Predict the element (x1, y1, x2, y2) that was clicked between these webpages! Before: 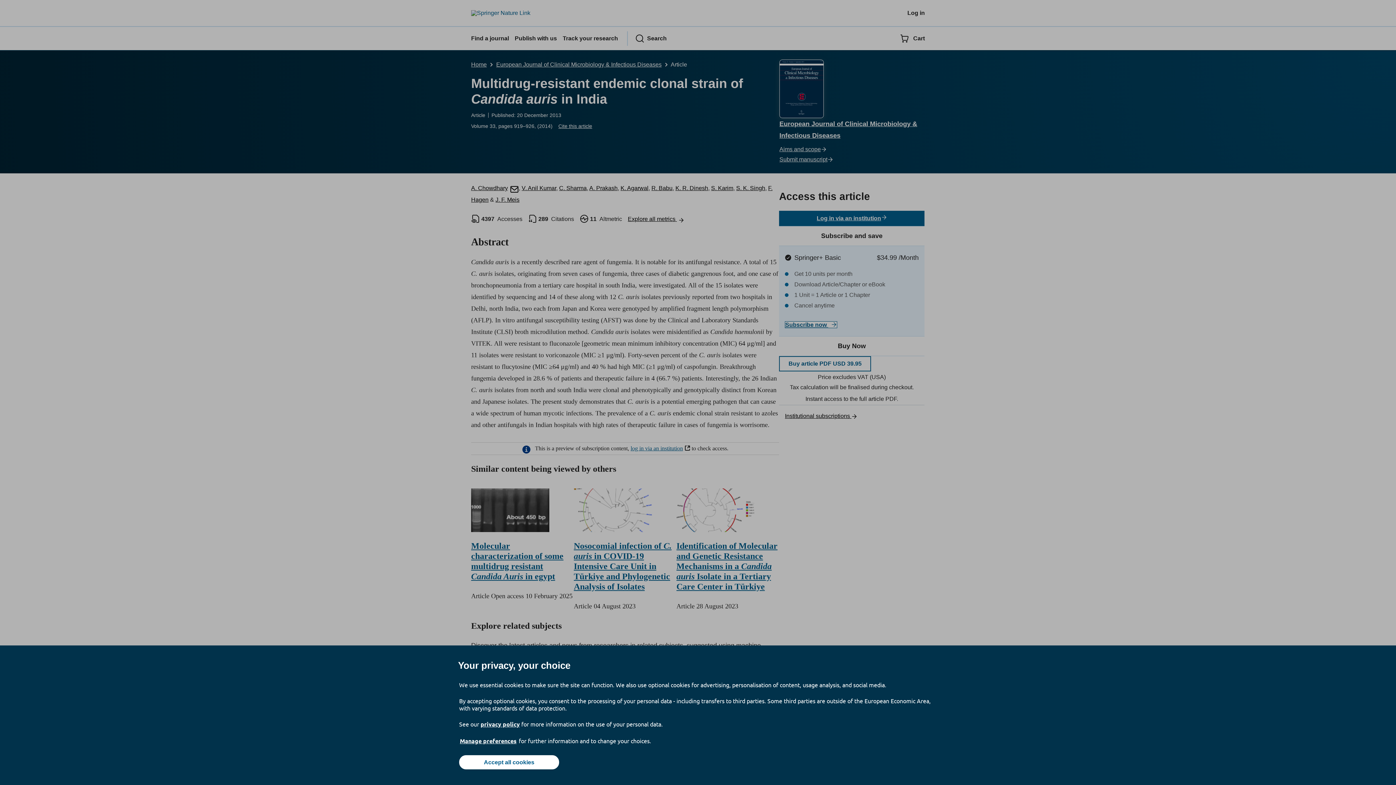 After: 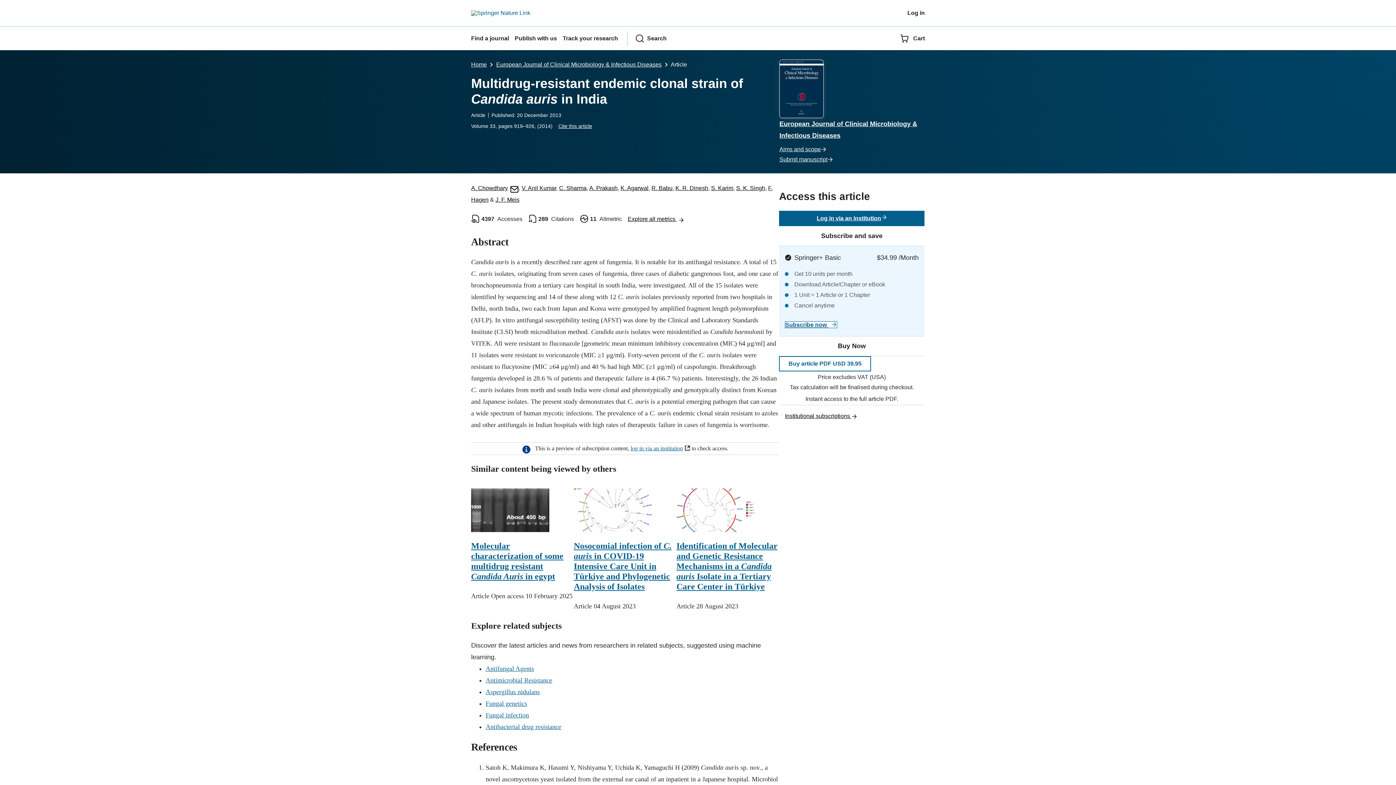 Action: bbox: (459, 755, 559, 769) label: Accept all cookies